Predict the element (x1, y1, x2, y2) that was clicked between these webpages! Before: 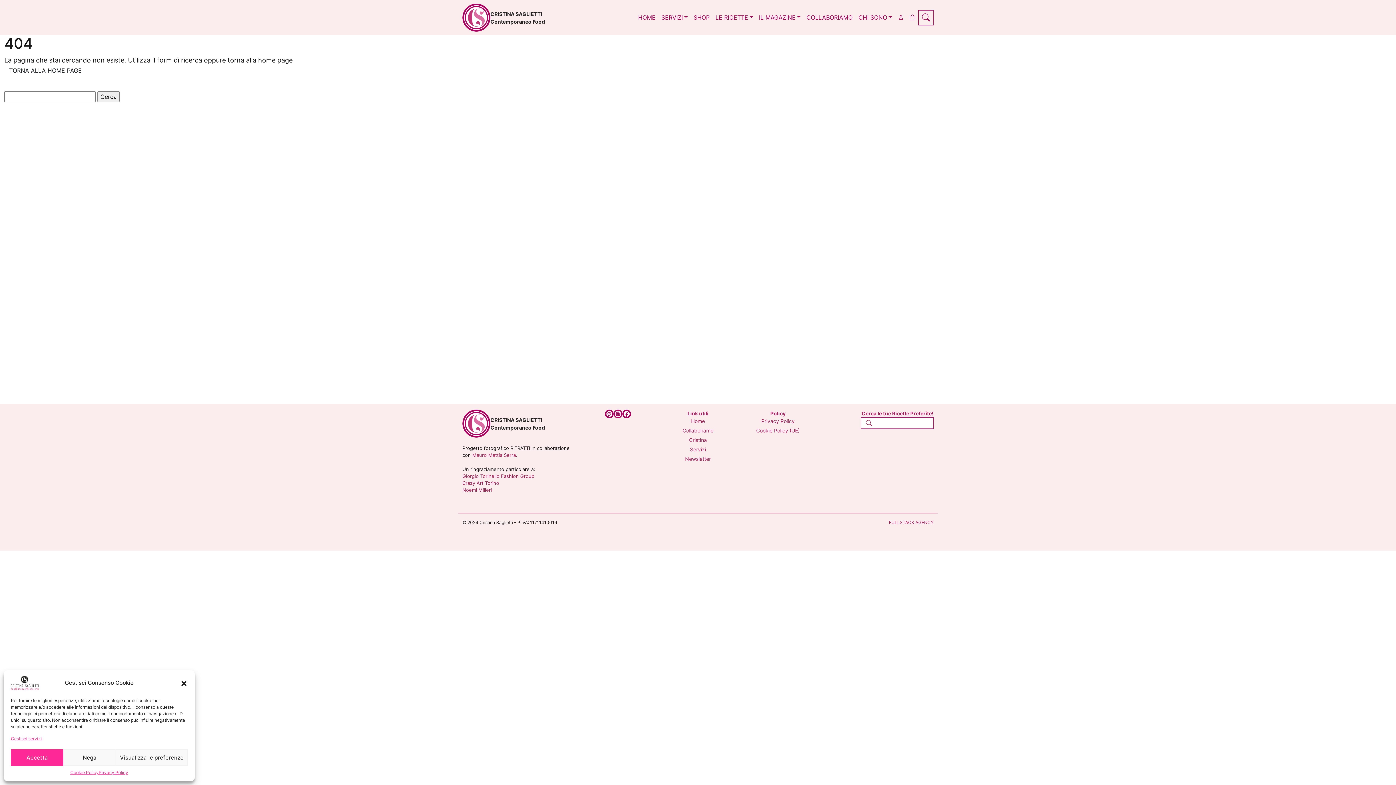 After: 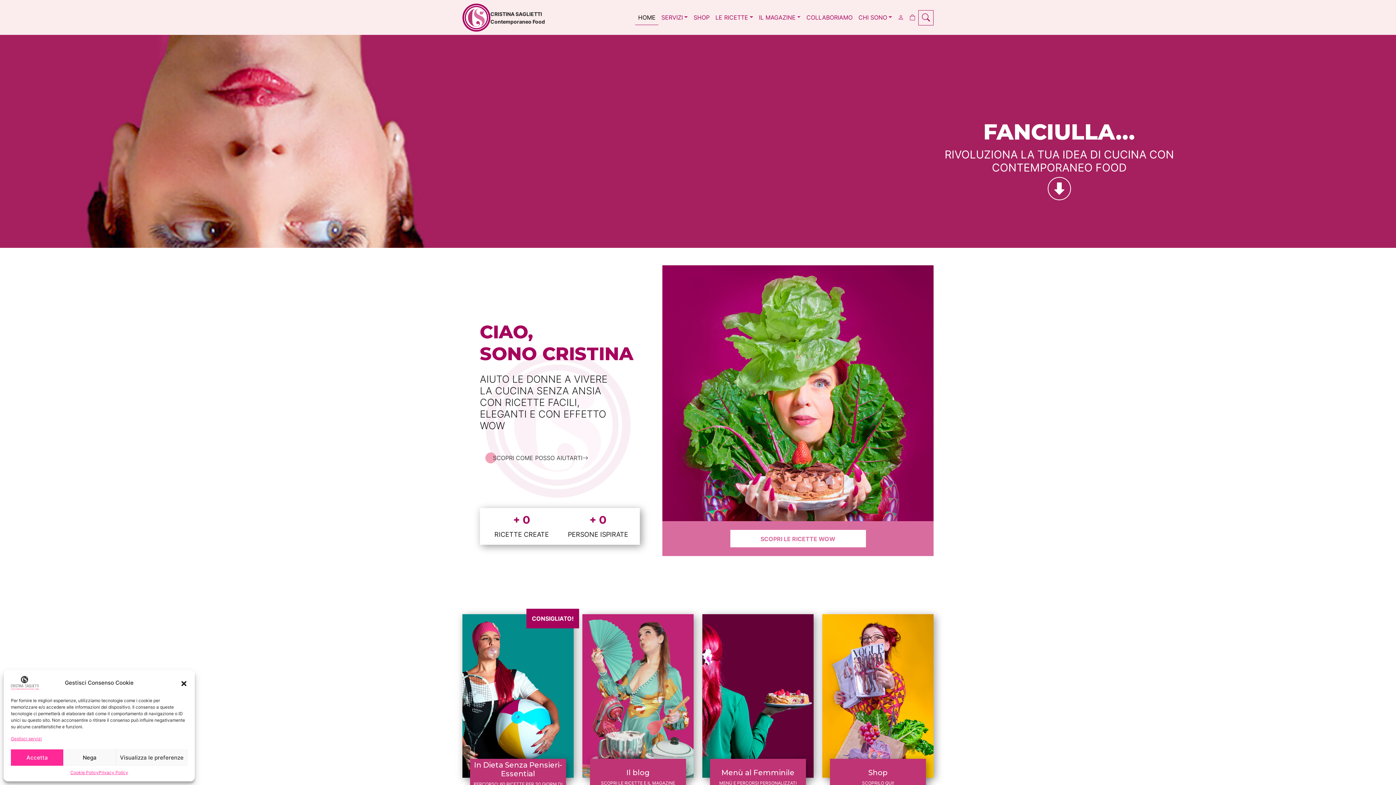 Action: bbox: (462, 1, 545, 33) label: CRISTINA SAGLIETTI
Contemporaneo Food